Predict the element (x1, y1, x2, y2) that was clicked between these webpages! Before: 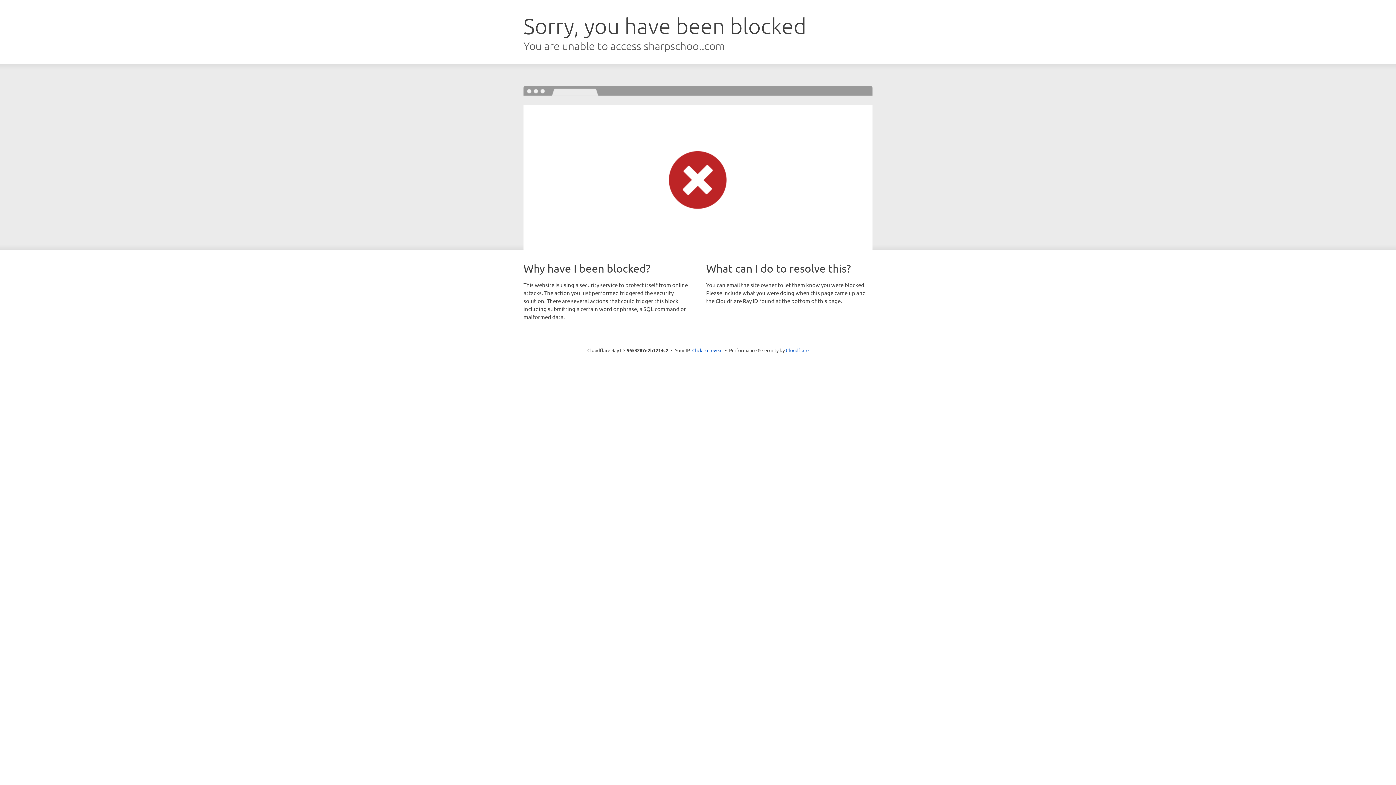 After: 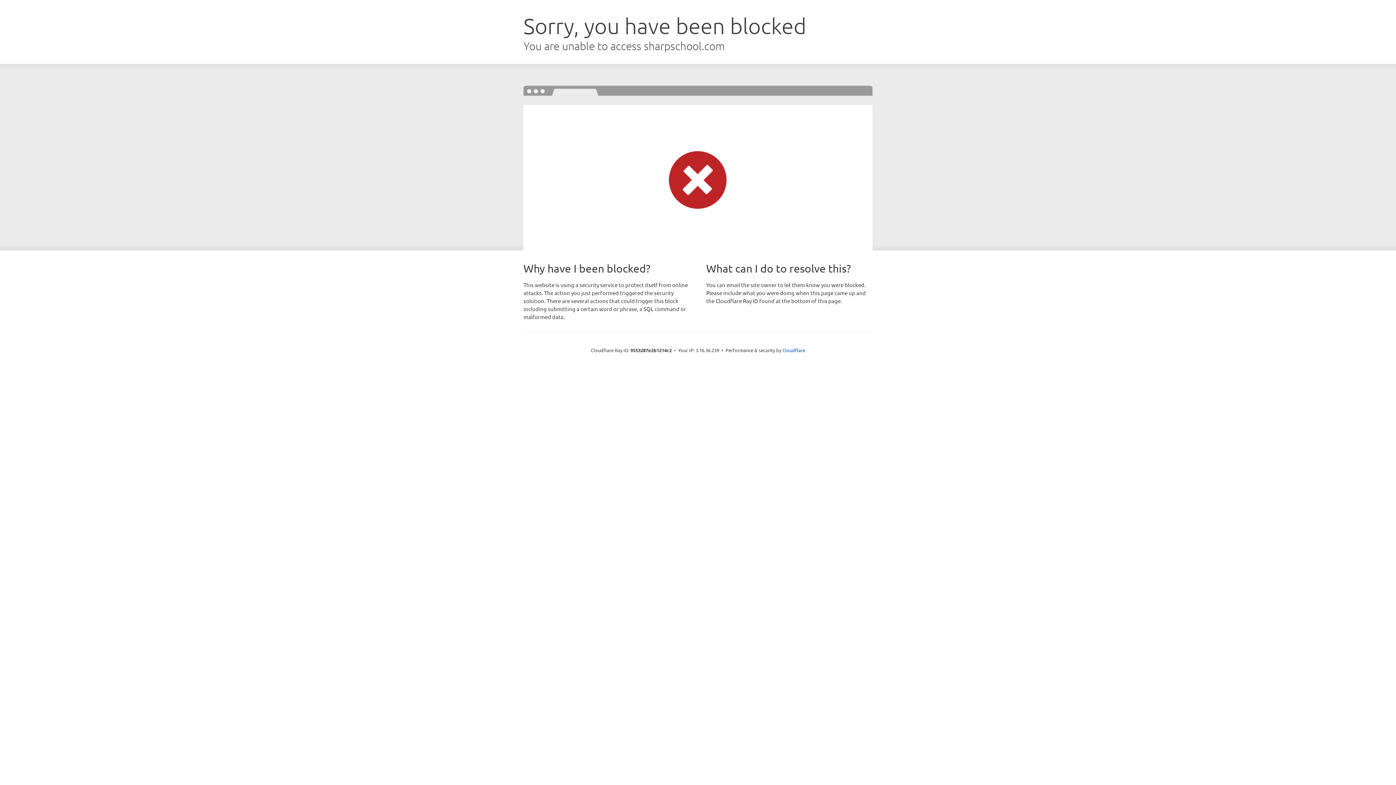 Action: label: Click to reveal bbox: (692, 346, 722, 353)